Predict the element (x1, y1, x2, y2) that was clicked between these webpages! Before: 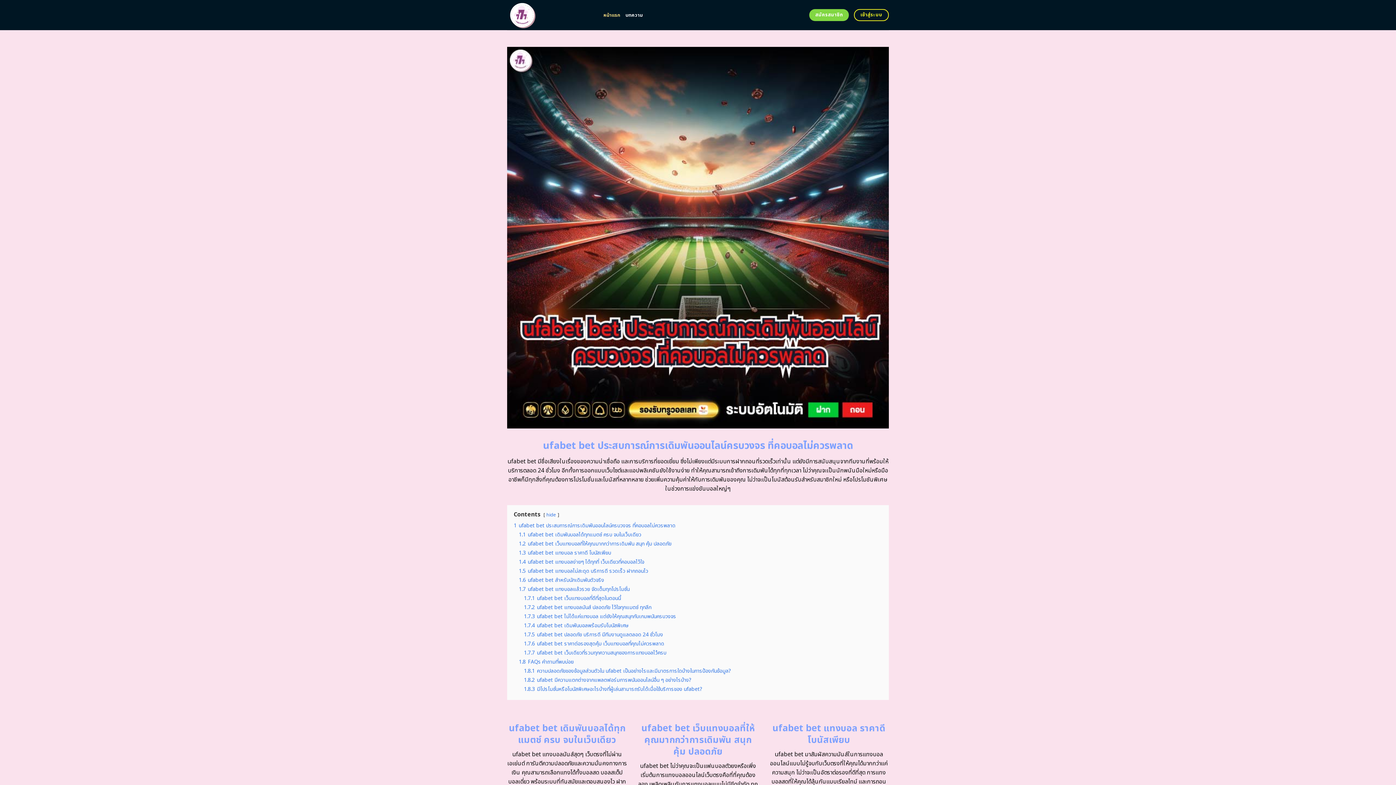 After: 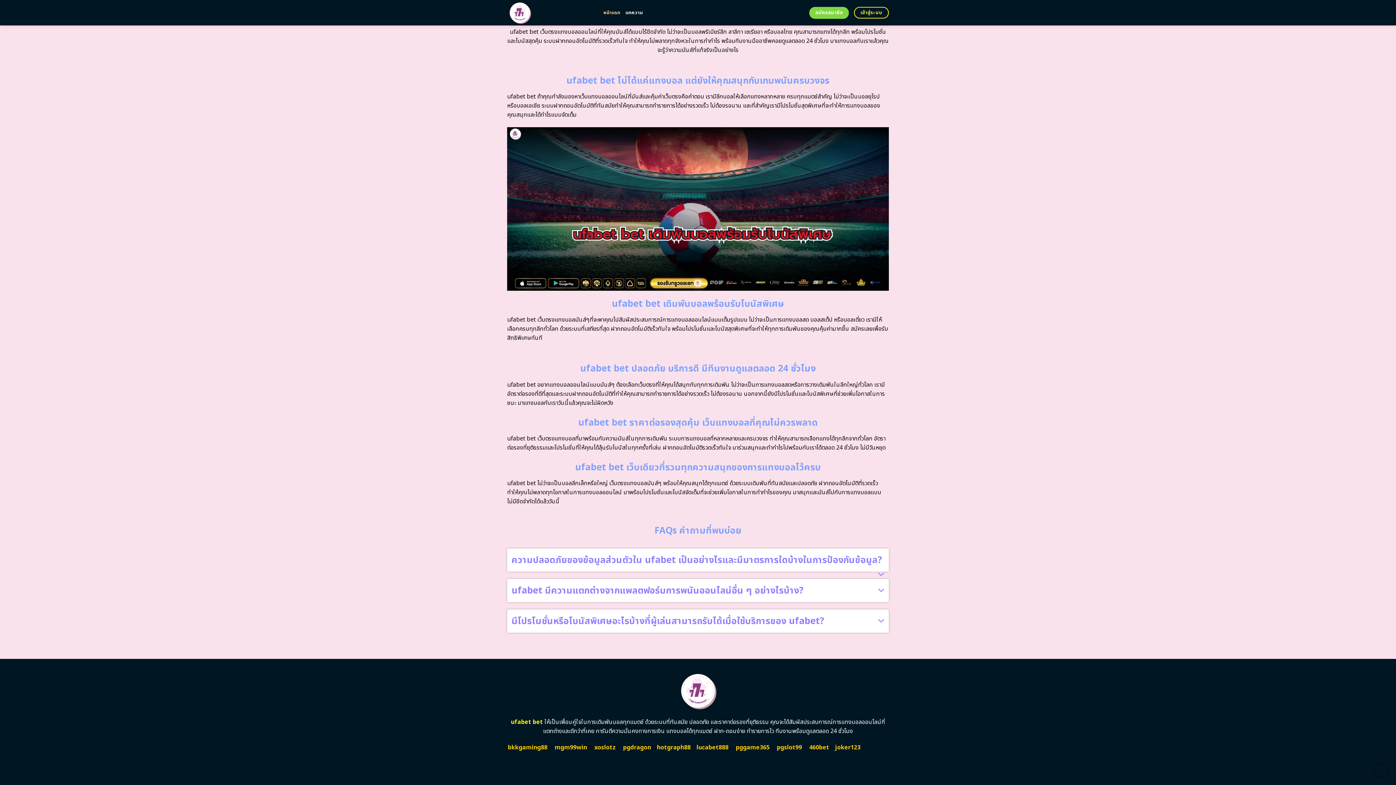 Action: label: 1.7.1 ufabet bet เว็บแทงบอลที่ดีที่สุดในตอนนี้ bbox: (524, 594, 621, 602)